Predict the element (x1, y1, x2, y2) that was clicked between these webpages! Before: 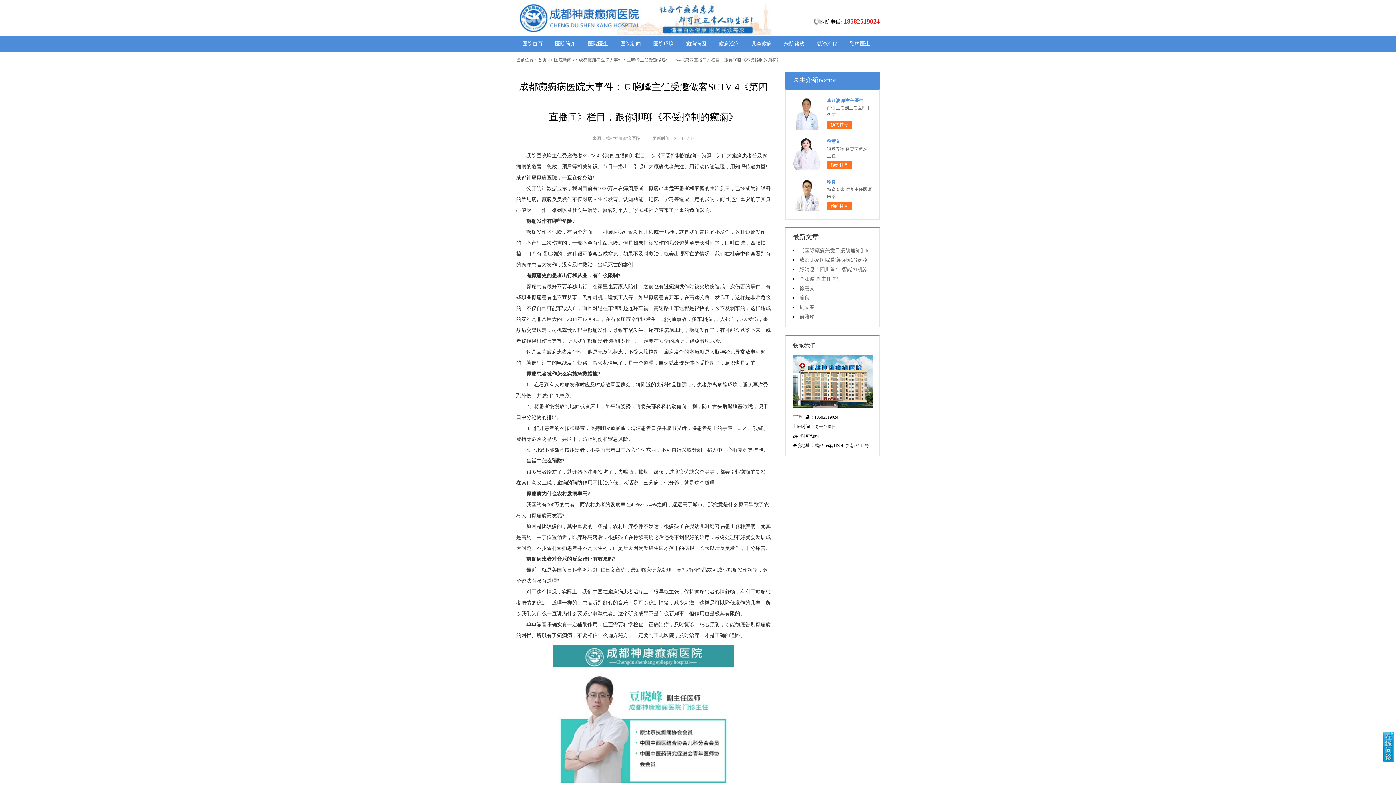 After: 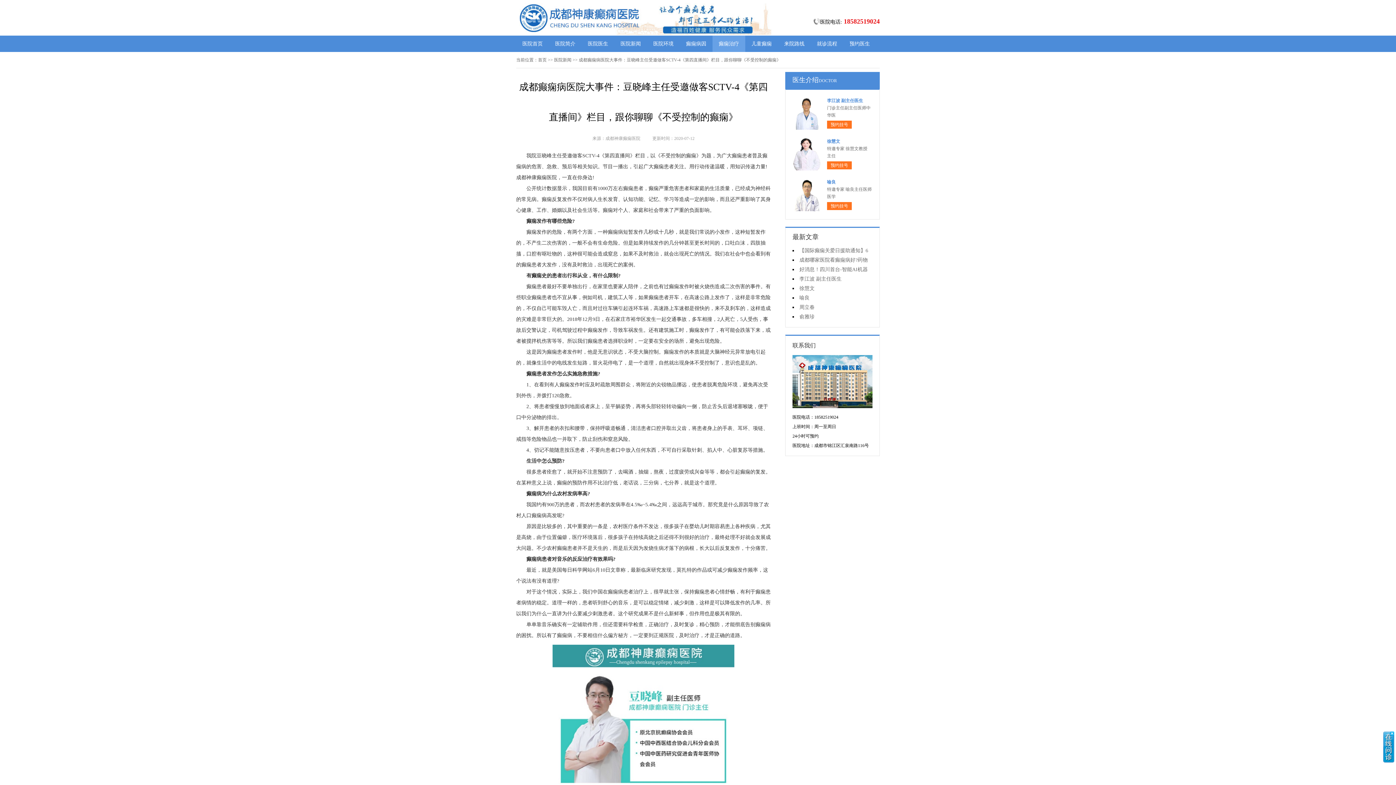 Action: bbox: (712, 35, 745, 52) label: 癫痫治疗